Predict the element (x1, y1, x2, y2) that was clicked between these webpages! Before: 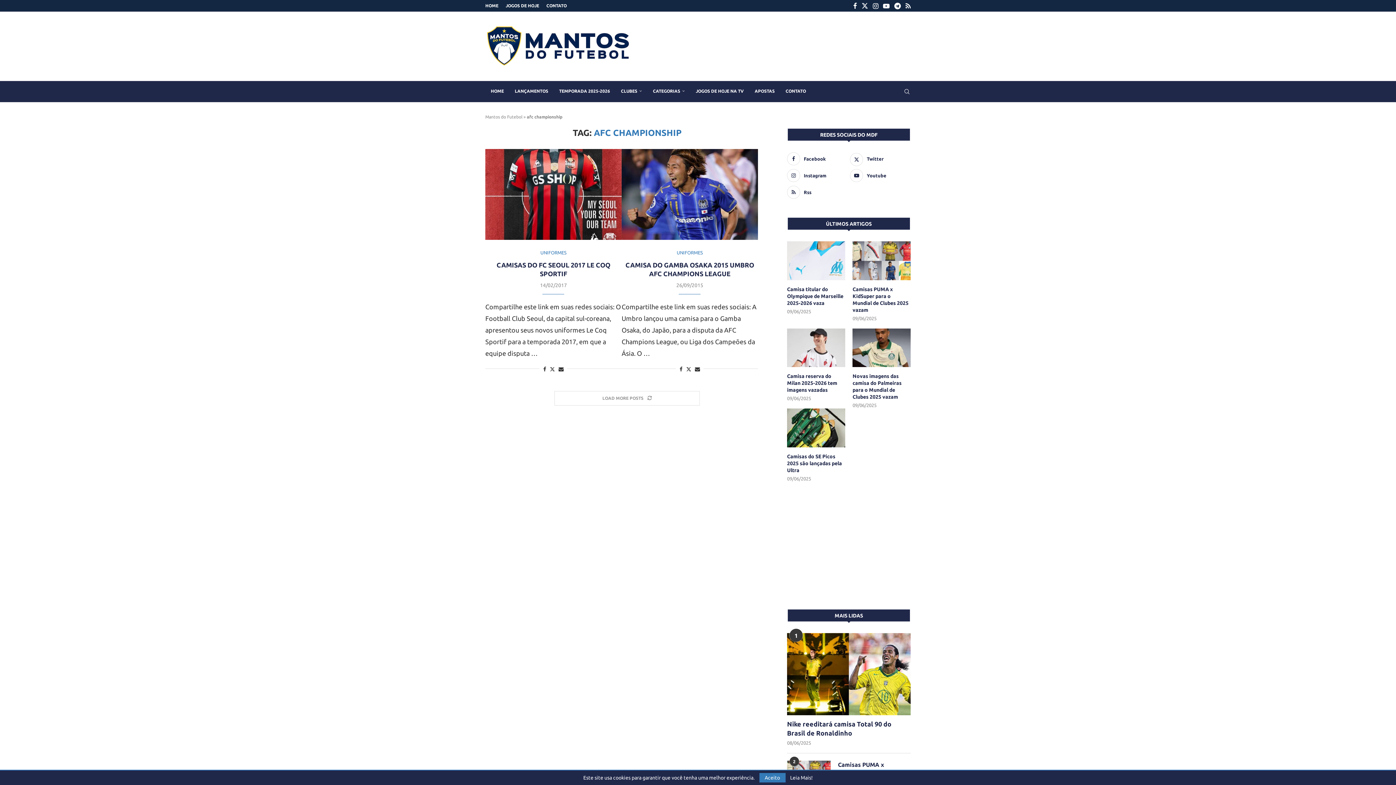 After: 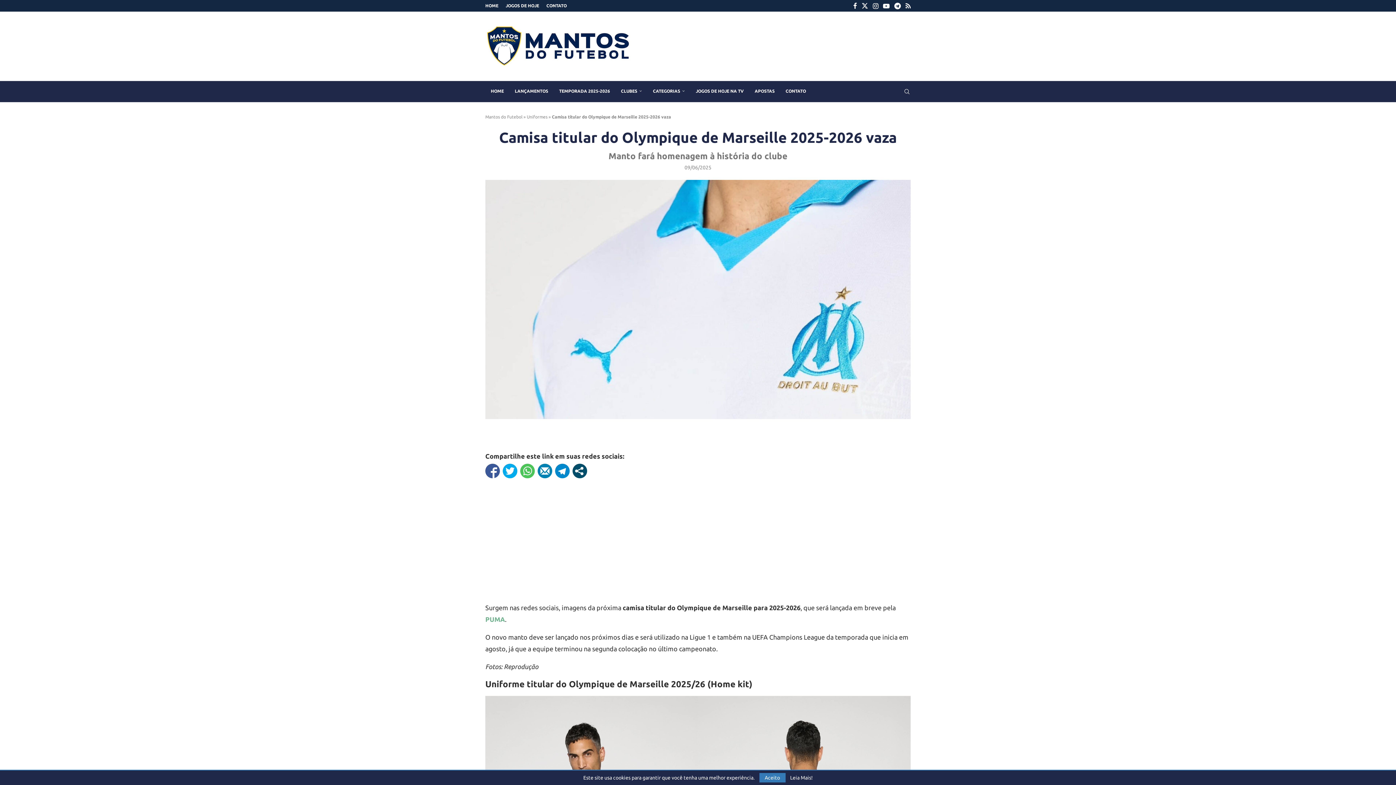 Action: label: Camisa titular do Olympique de Marseille 2025-2026 vaza bbox: (787, 272, 845, 293)